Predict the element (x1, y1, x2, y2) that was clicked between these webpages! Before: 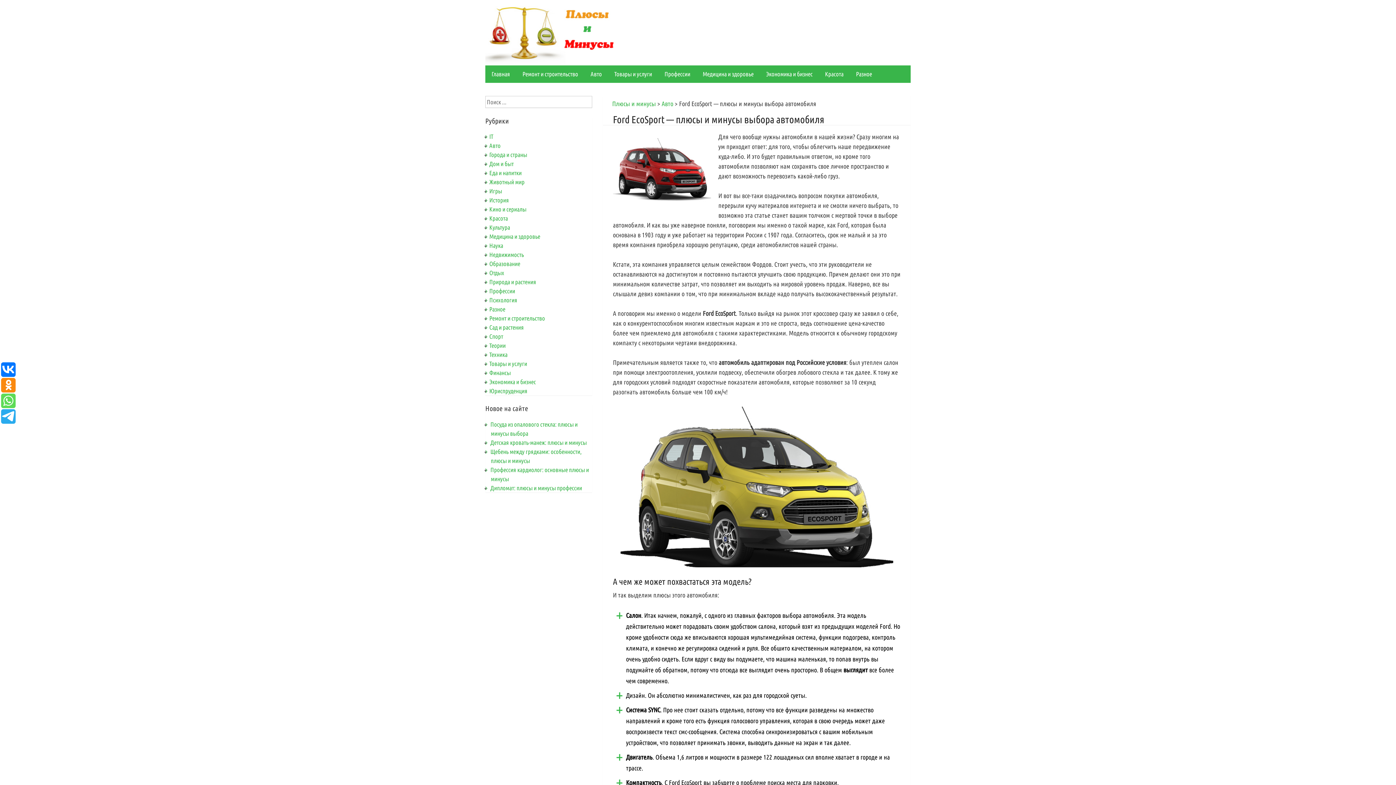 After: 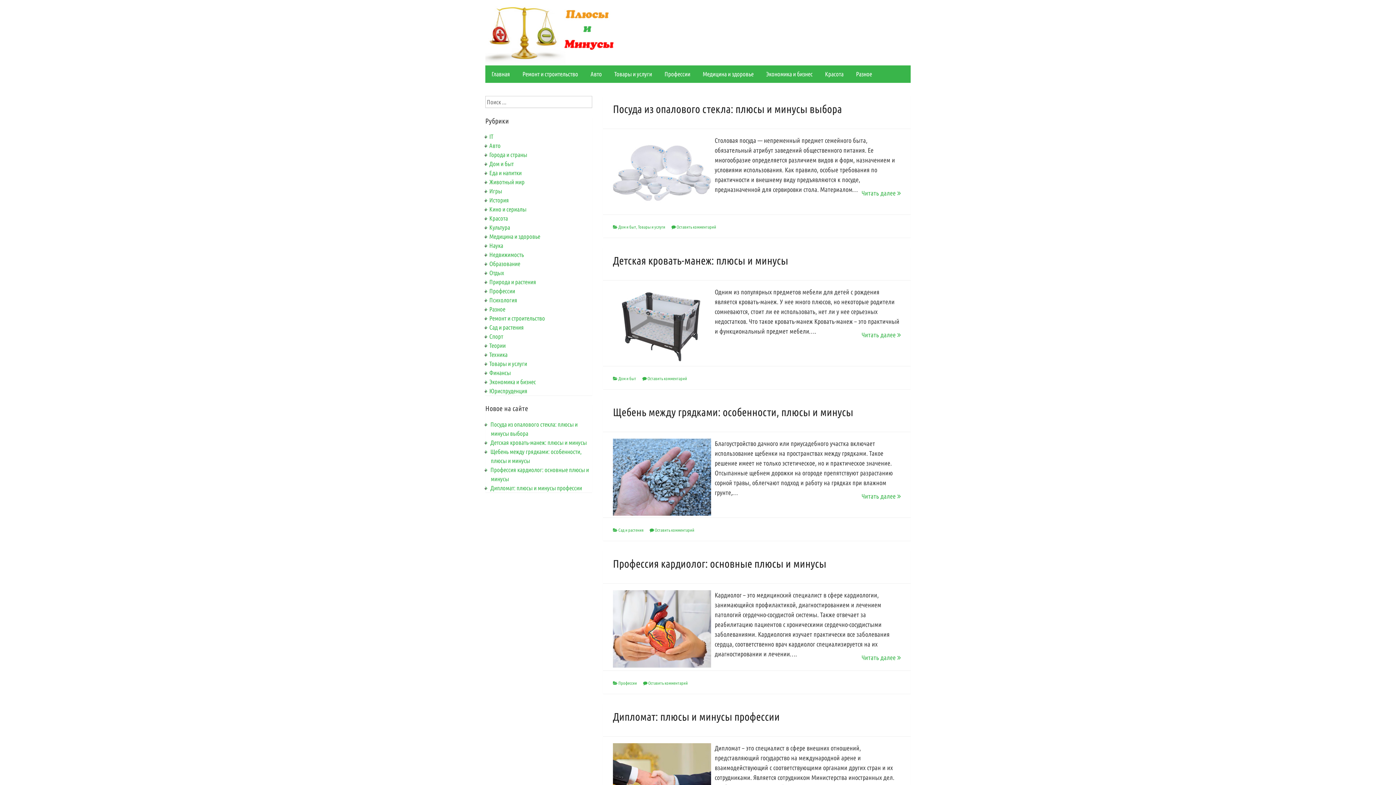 Action: bbox: (485, 28, 623, 35)